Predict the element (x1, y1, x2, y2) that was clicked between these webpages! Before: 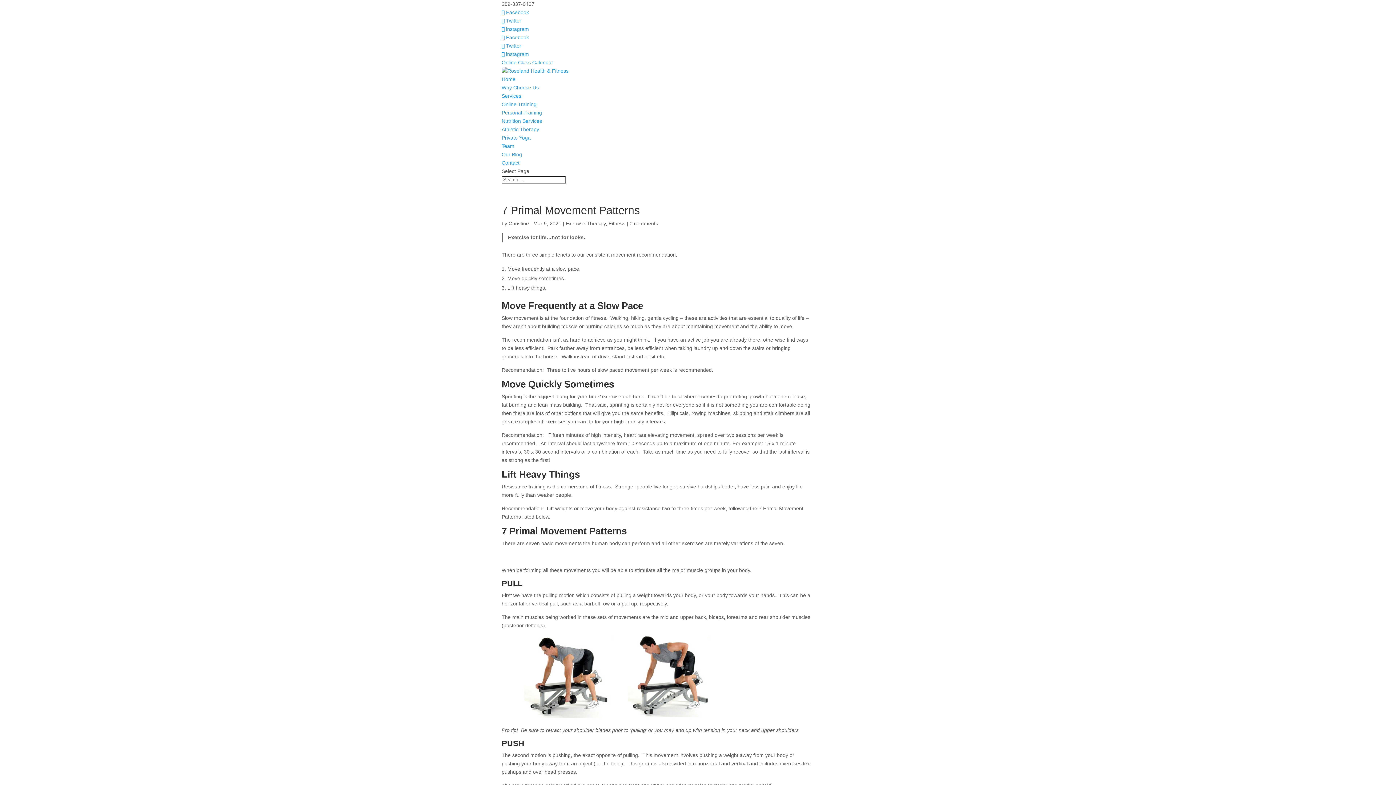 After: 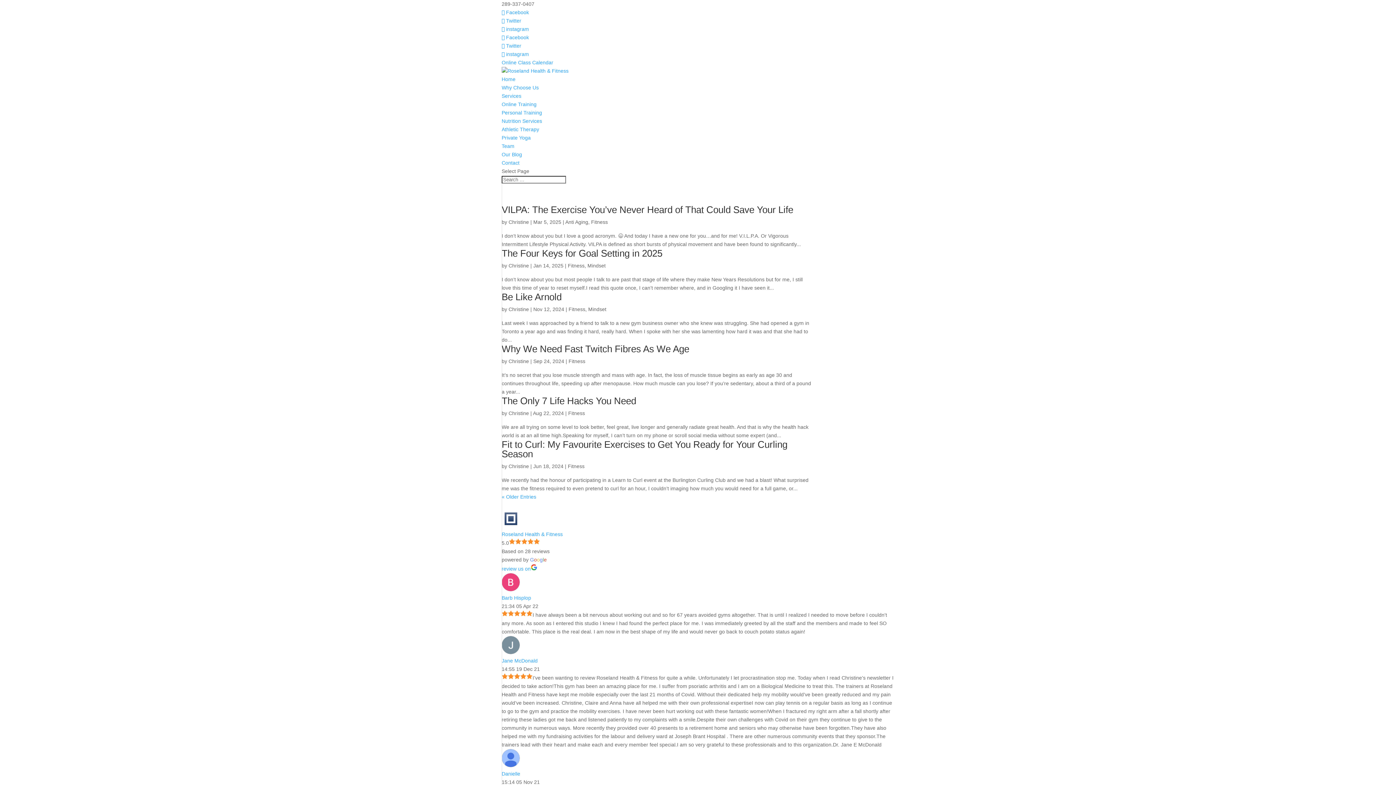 Action: bbox: (608, 238, 625, 244) label: Fitness